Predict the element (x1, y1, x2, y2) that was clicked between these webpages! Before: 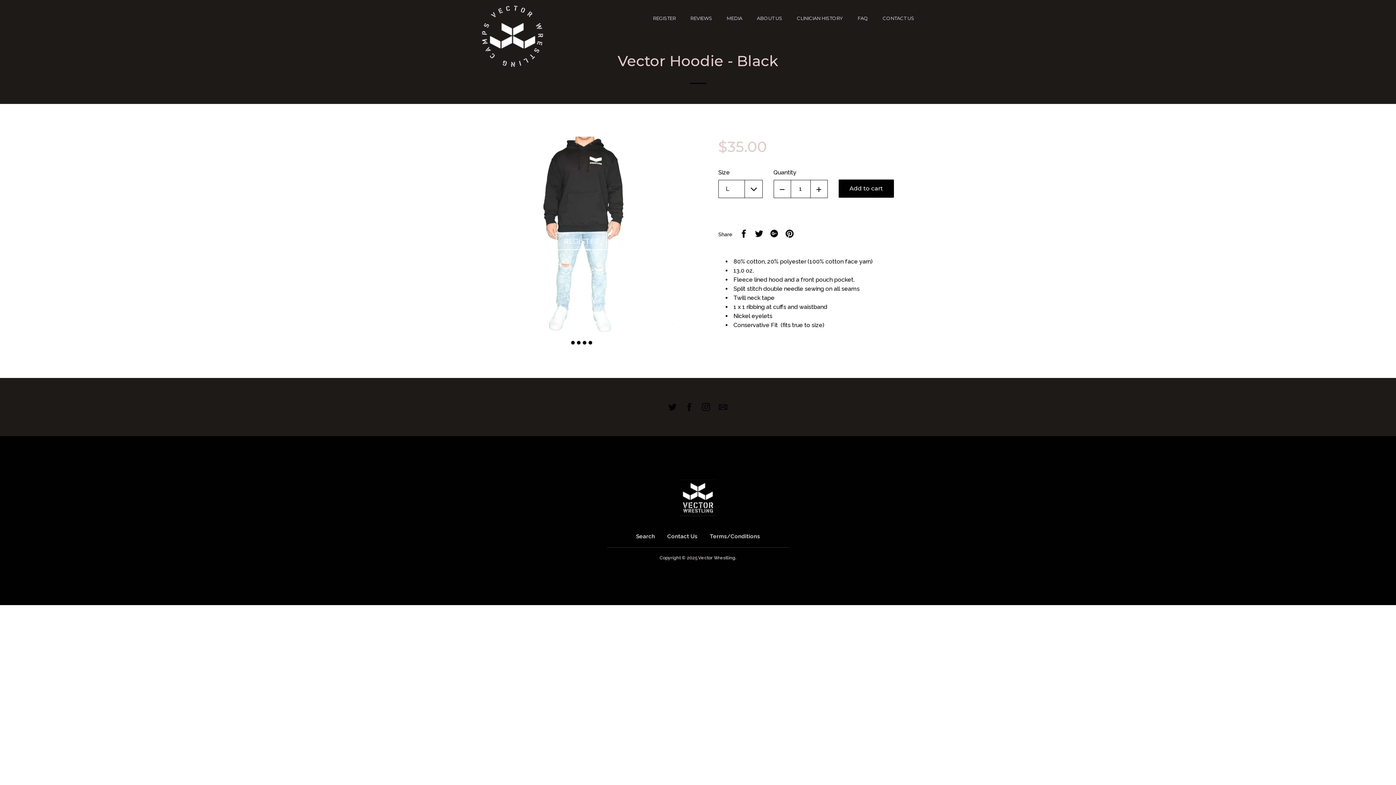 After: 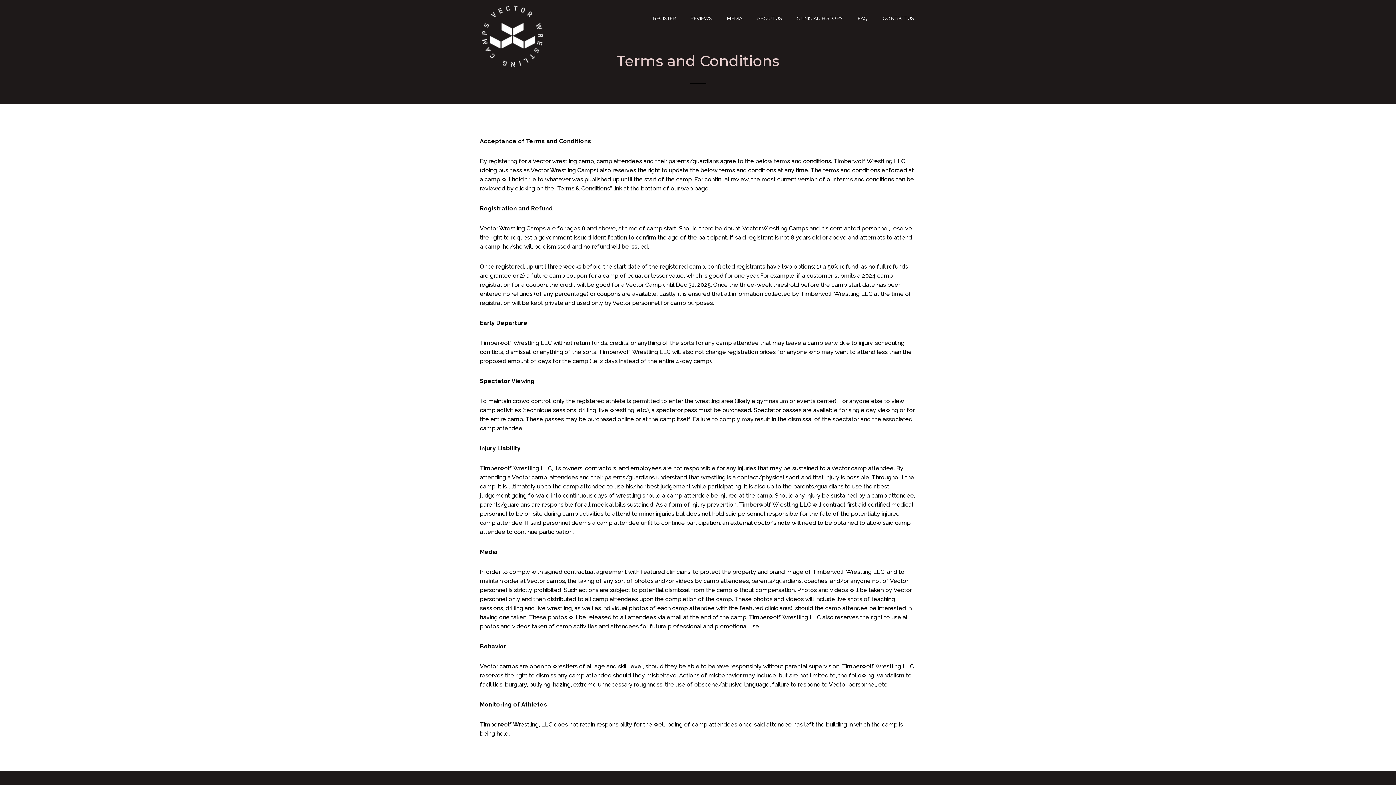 Action: bbox: (710, 533, 760, 540) label: Terms/Conditions